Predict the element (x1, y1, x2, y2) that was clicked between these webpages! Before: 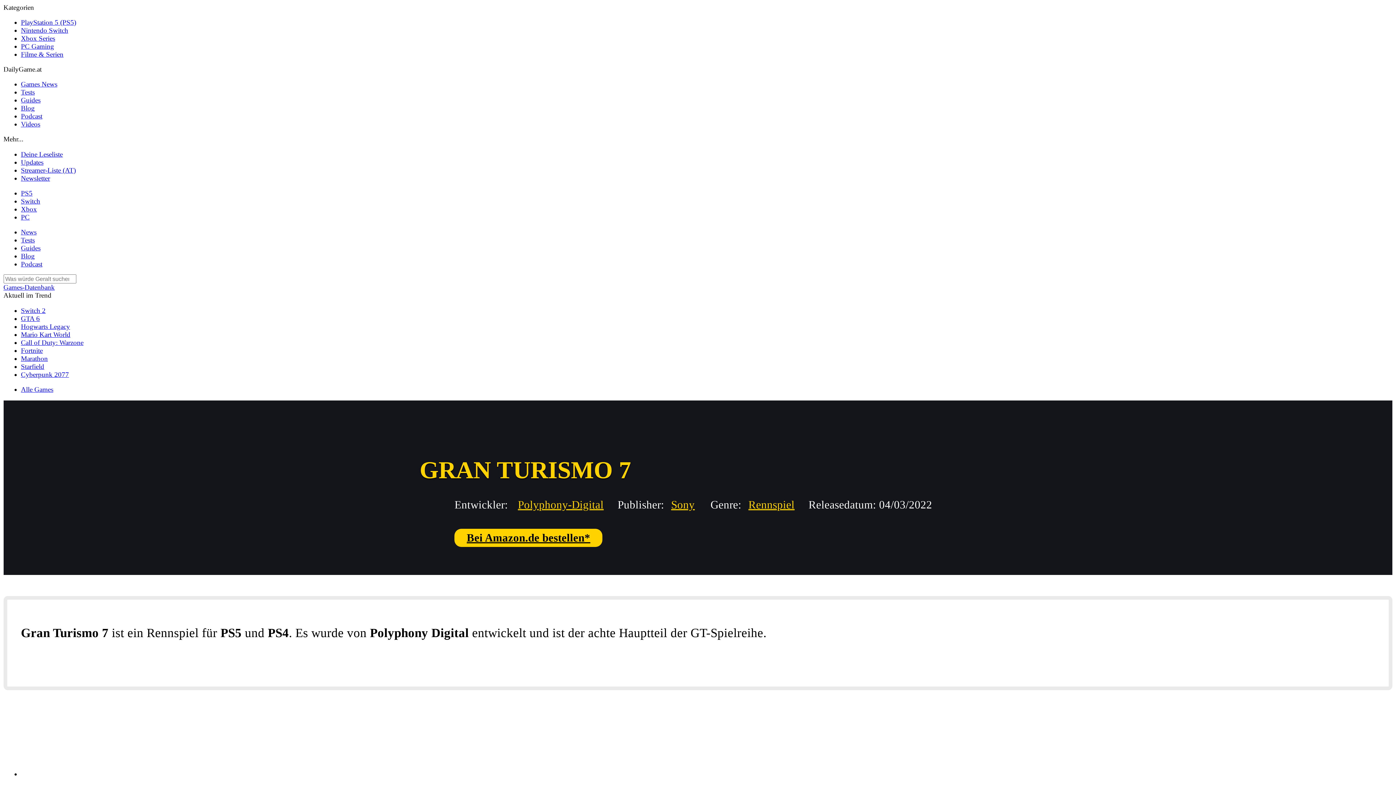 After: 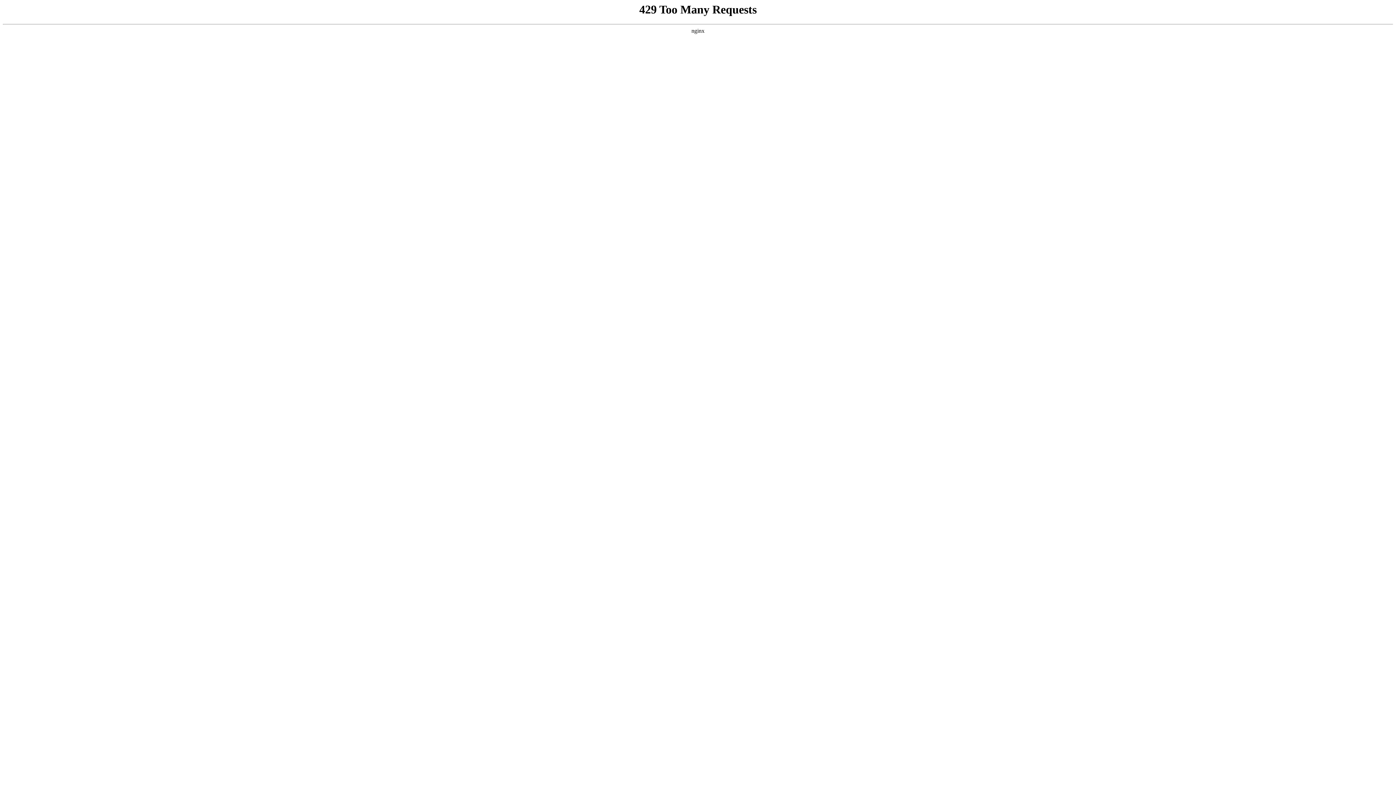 Action: label: PlayStation 5 (PS5) bbox: (17, 15, 63, 21)